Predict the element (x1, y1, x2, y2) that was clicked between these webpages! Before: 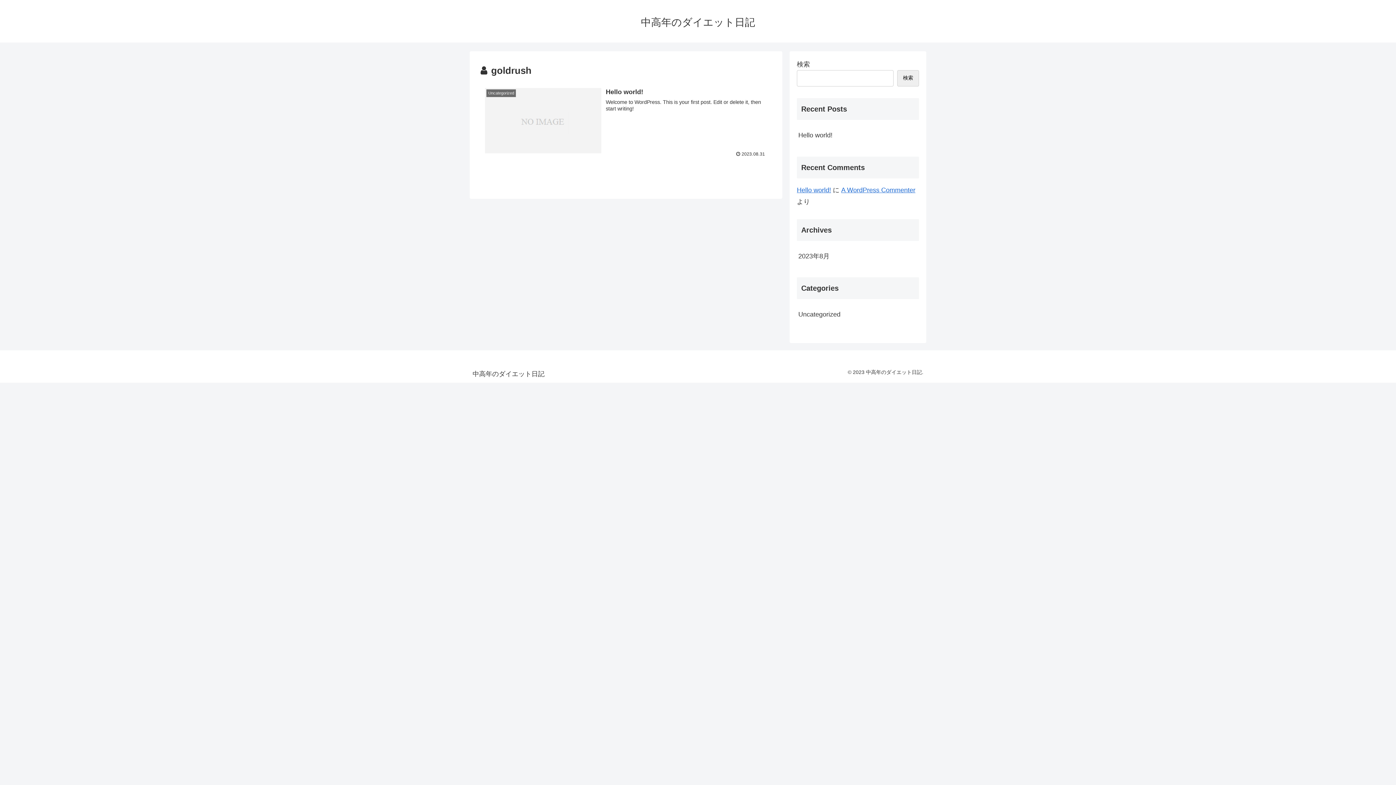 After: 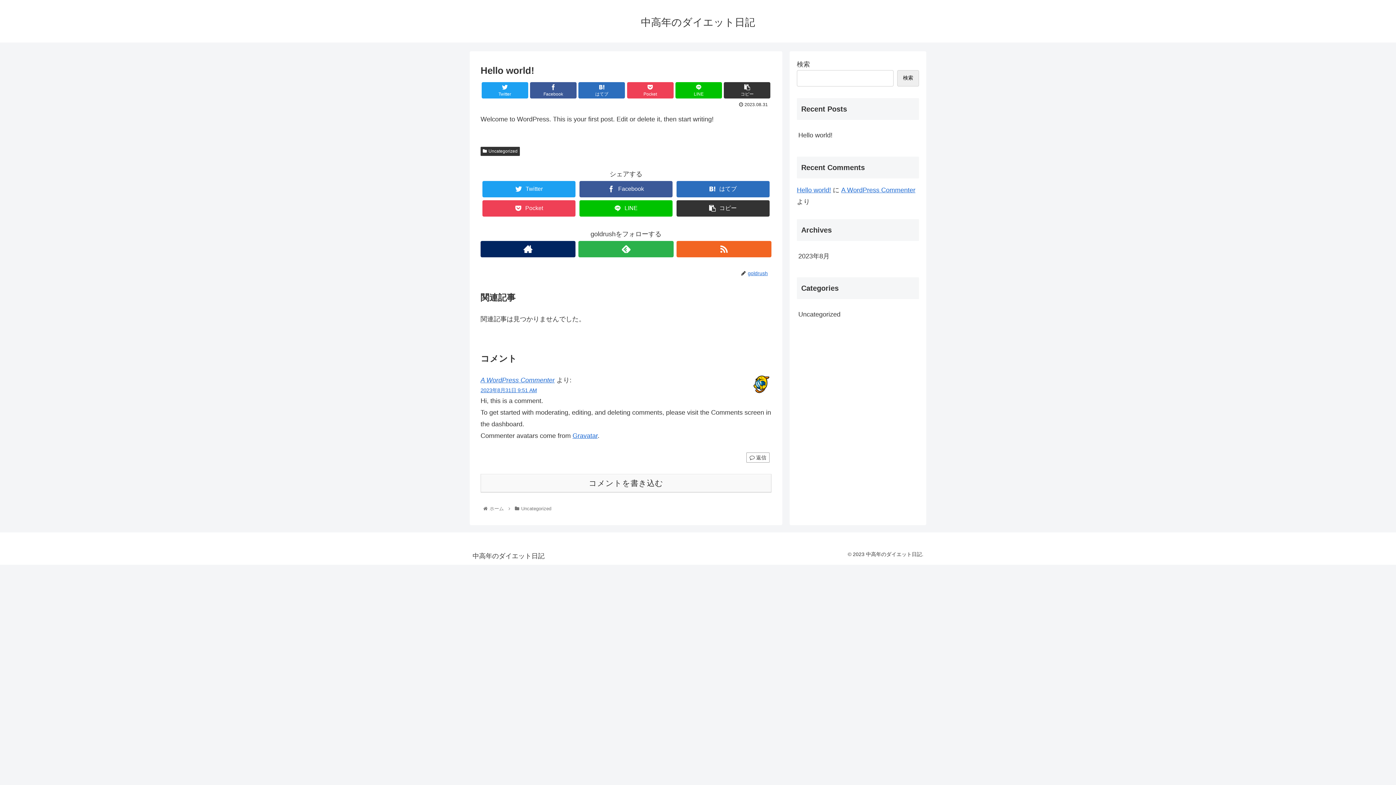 Action: label: Hello world! bbox: (797, 186, 831, 193)